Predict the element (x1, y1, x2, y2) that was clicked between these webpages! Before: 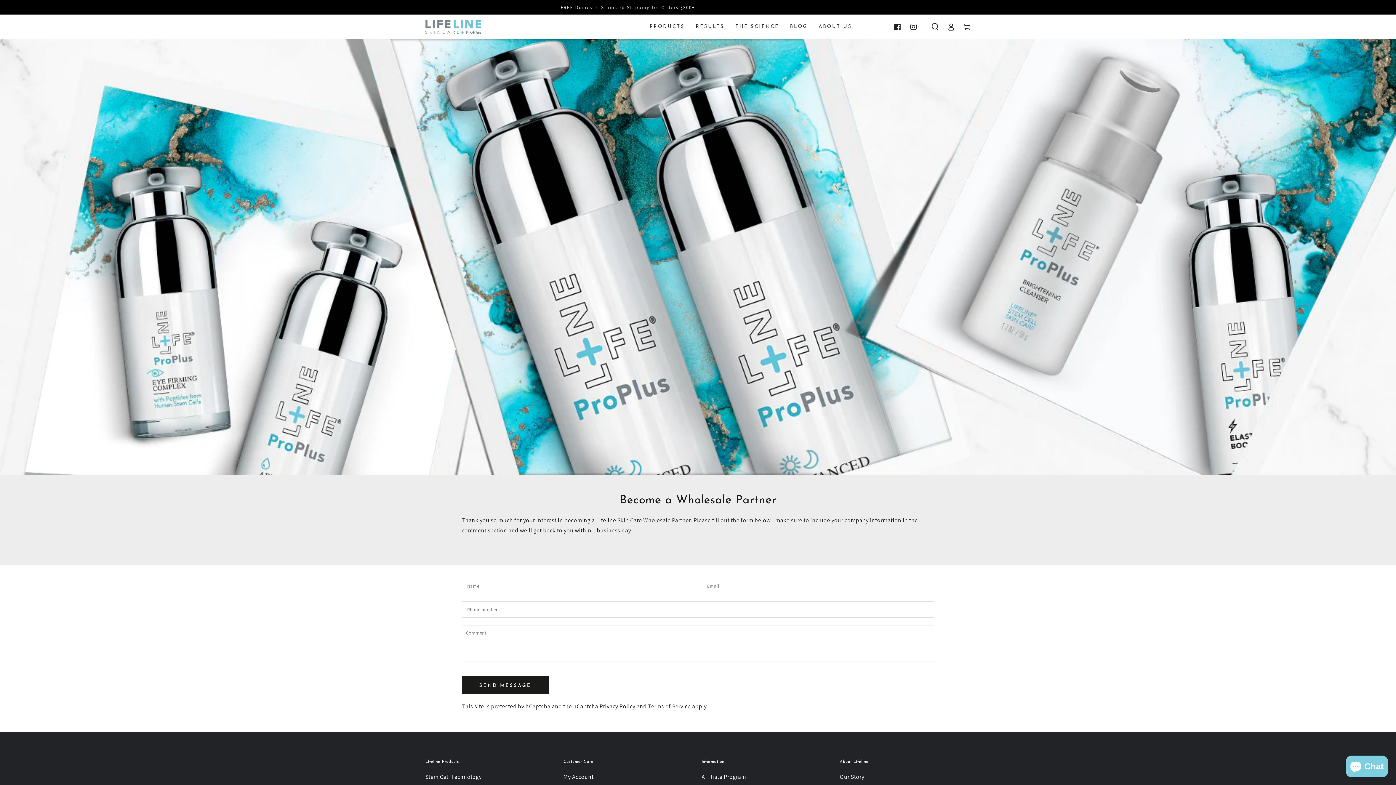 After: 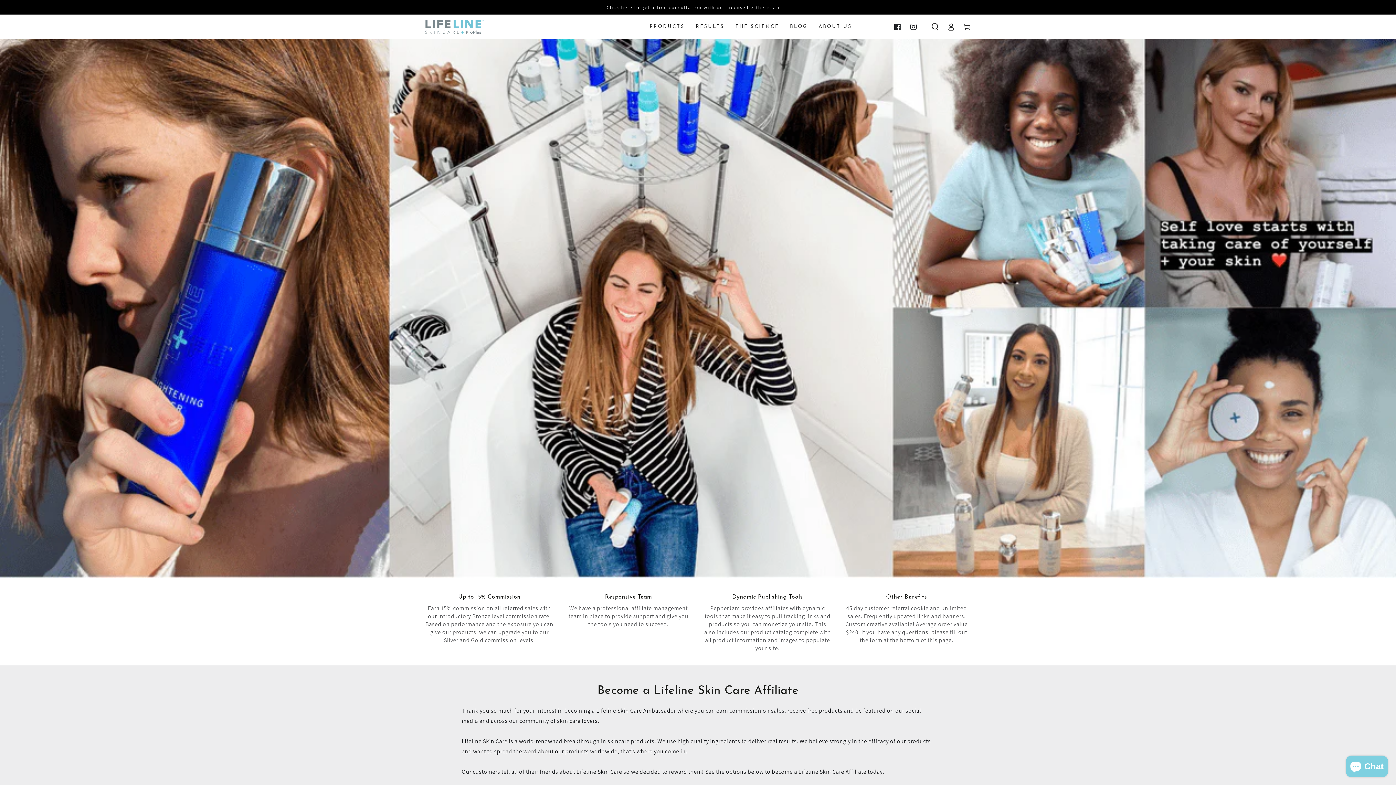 Action: bbox: (701, 773, 746, 781) label: Affiliate Program